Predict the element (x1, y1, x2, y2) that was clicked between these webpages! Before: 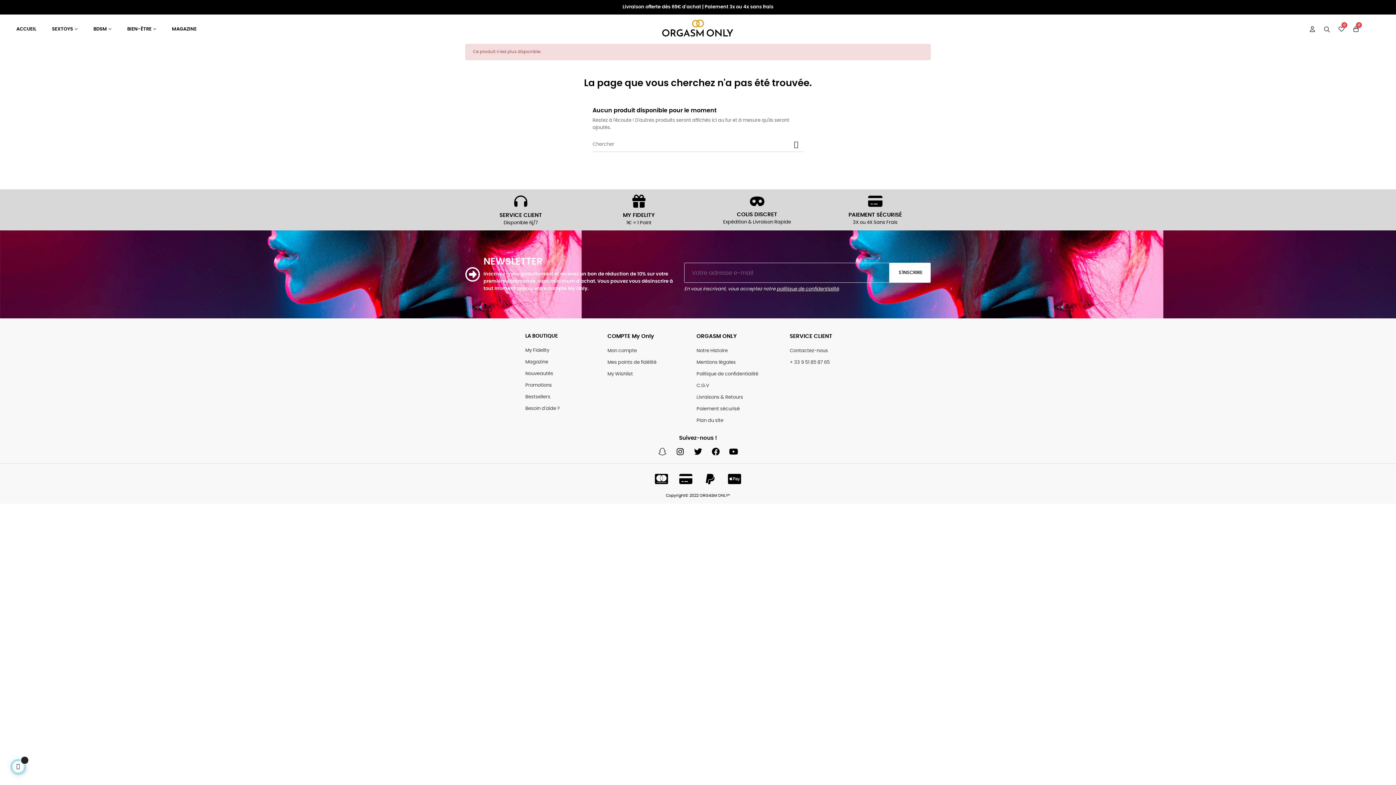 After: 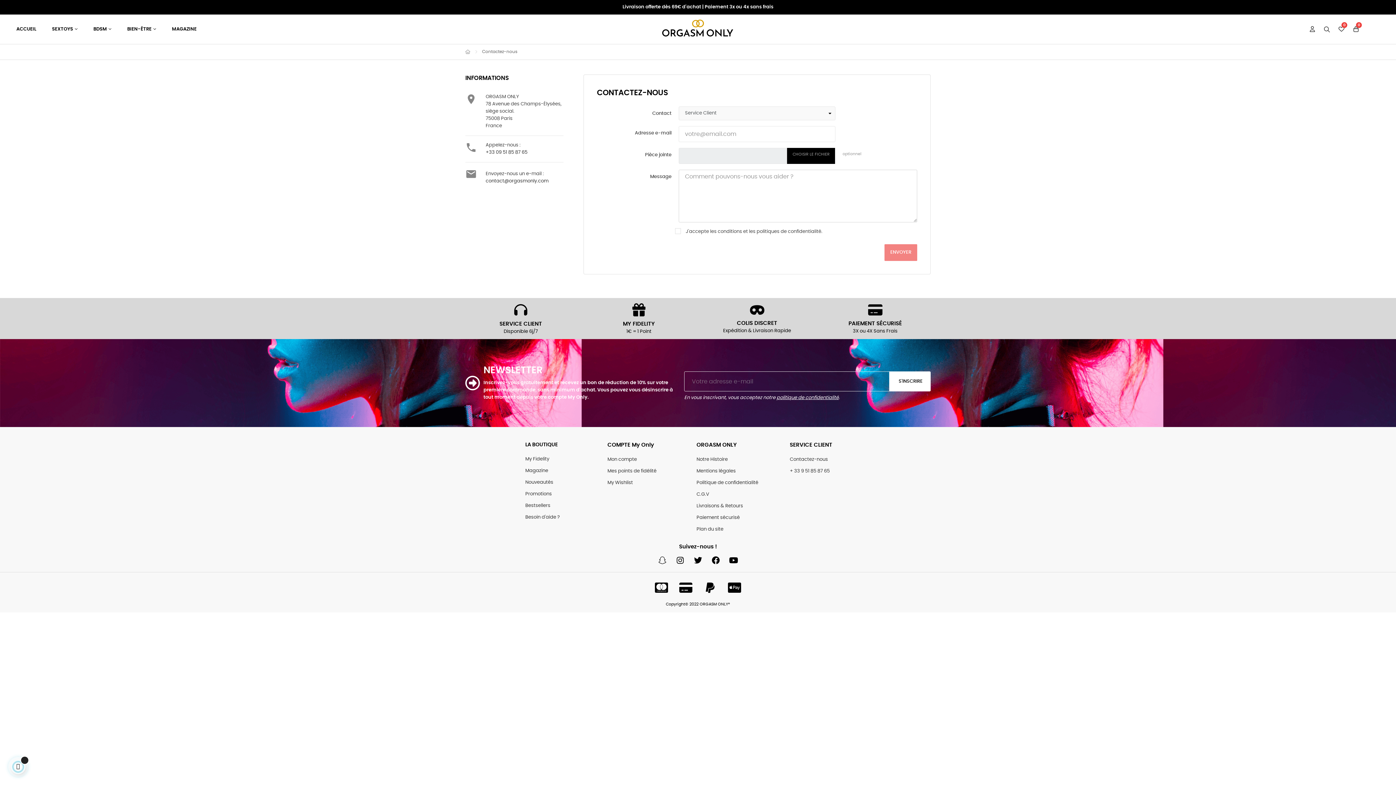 Action: bbox: (789, 345, 865, 357) label: Contactez-nous